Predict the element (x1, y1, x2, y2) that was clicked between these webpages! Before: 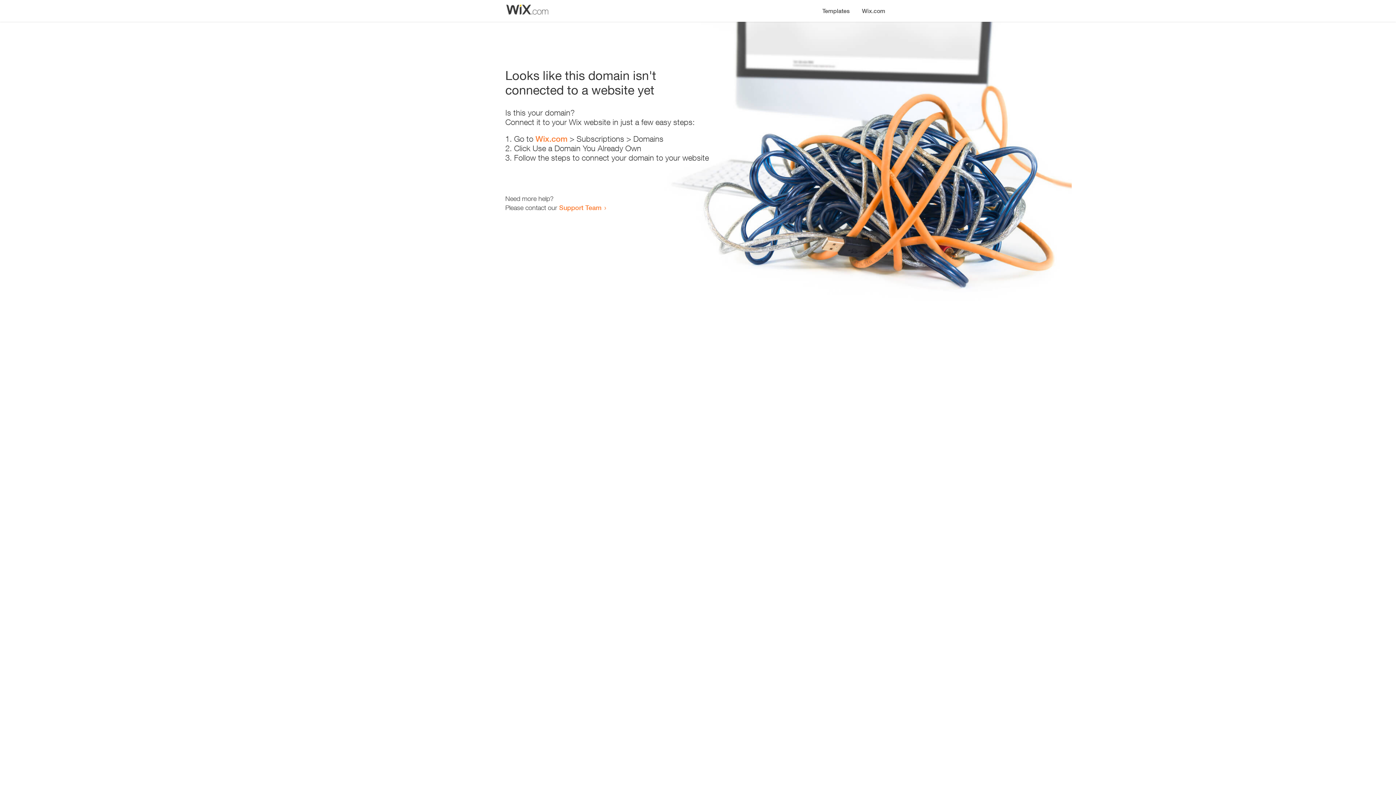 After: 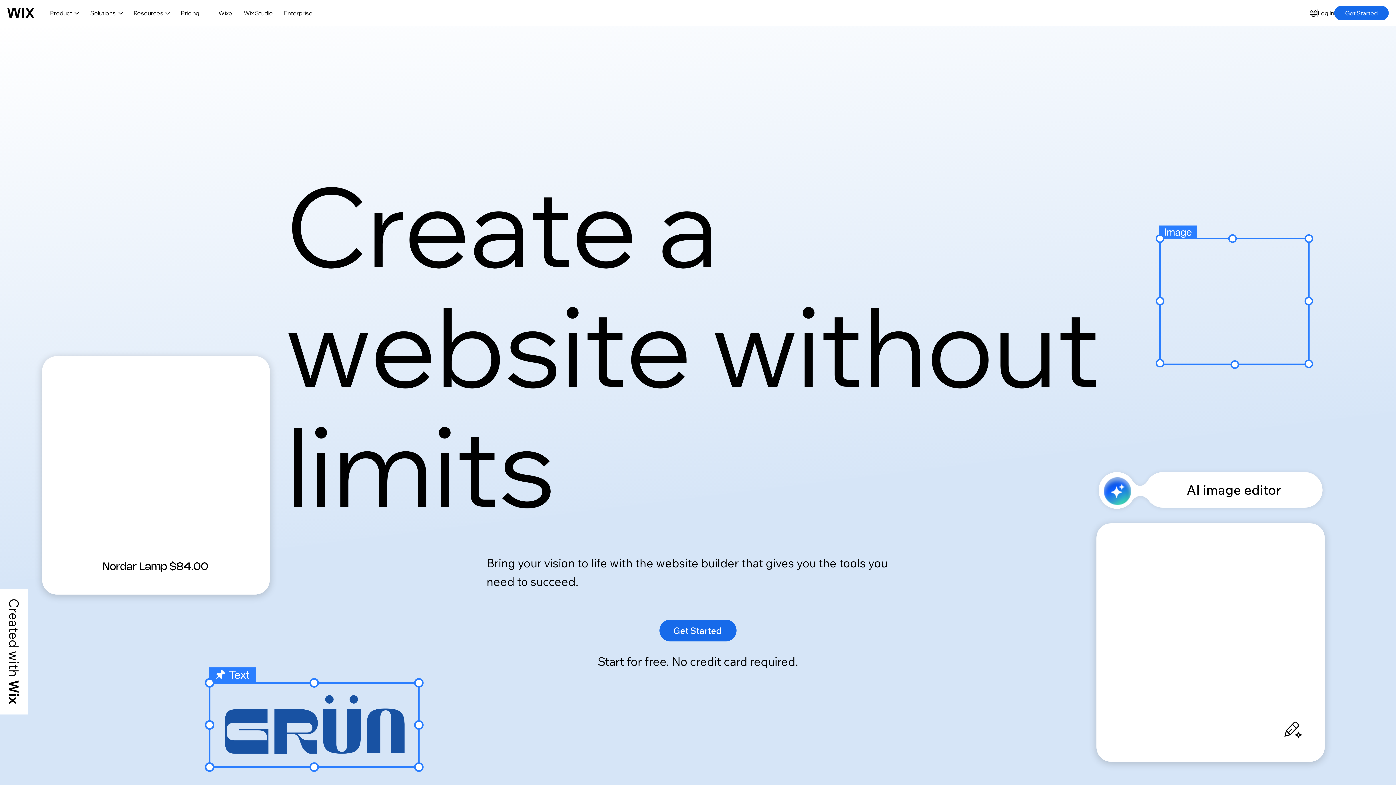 Action: bbox: (535, 134, 567, 143) label: Wix.com